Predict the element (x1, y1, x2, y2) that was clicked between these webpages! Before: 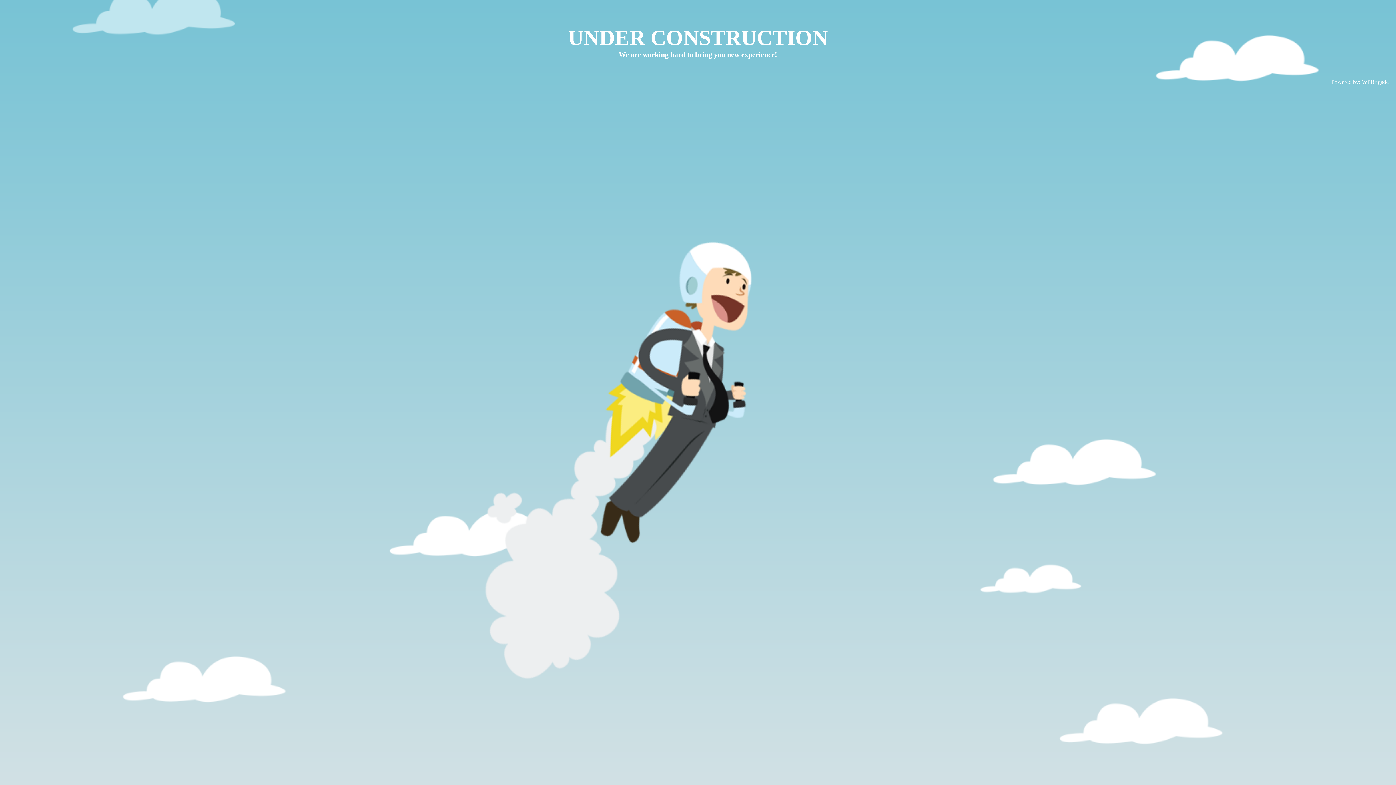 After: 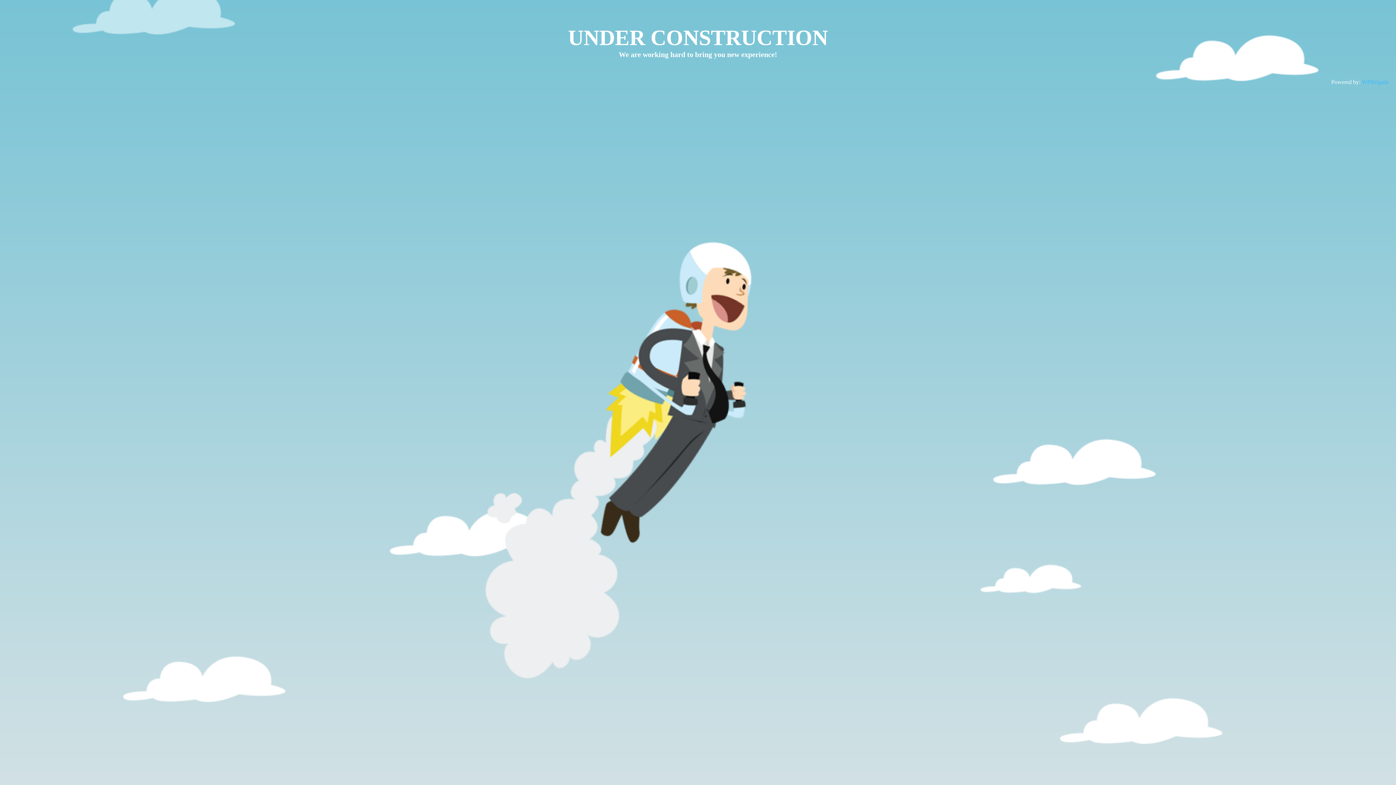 Action: label: WPBrigade bbox: (1362, 78, 1389, 85)